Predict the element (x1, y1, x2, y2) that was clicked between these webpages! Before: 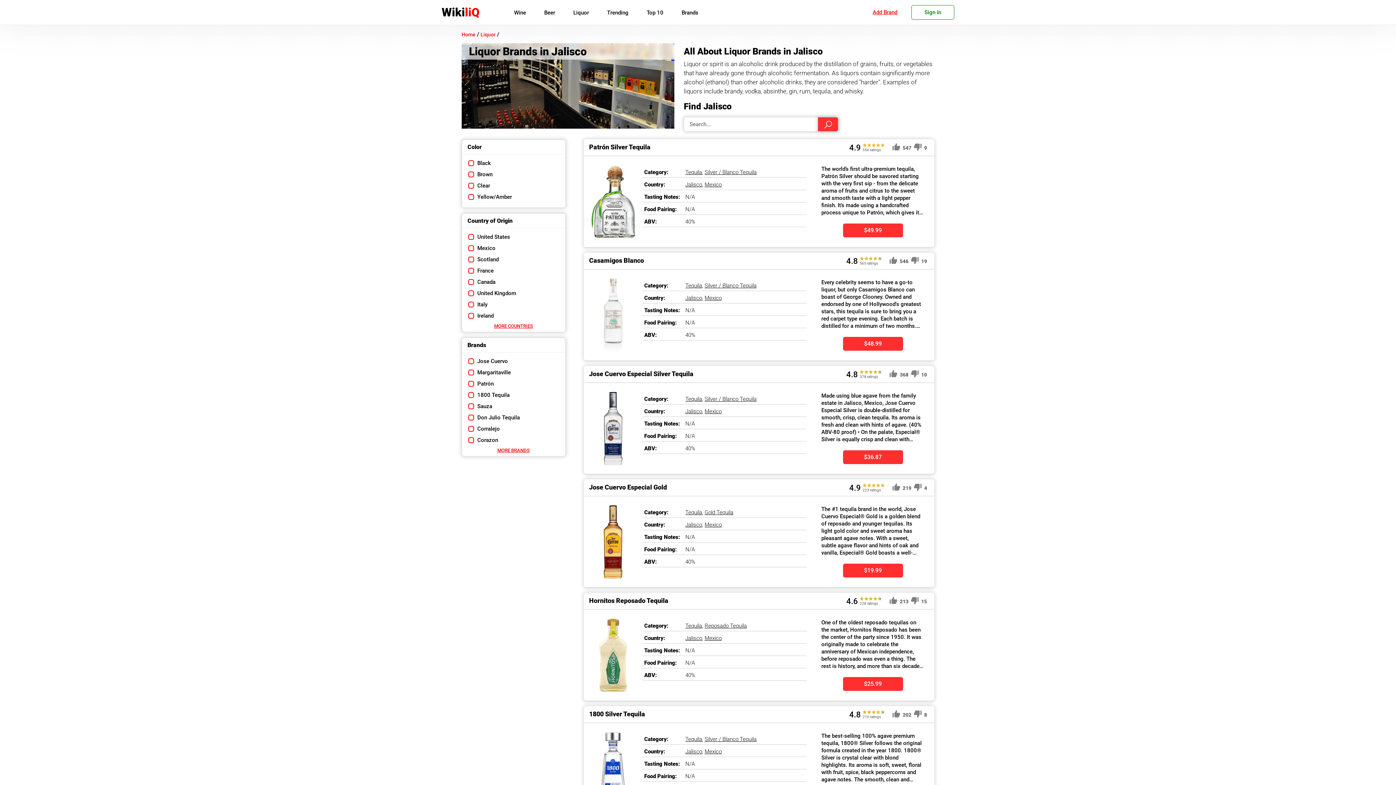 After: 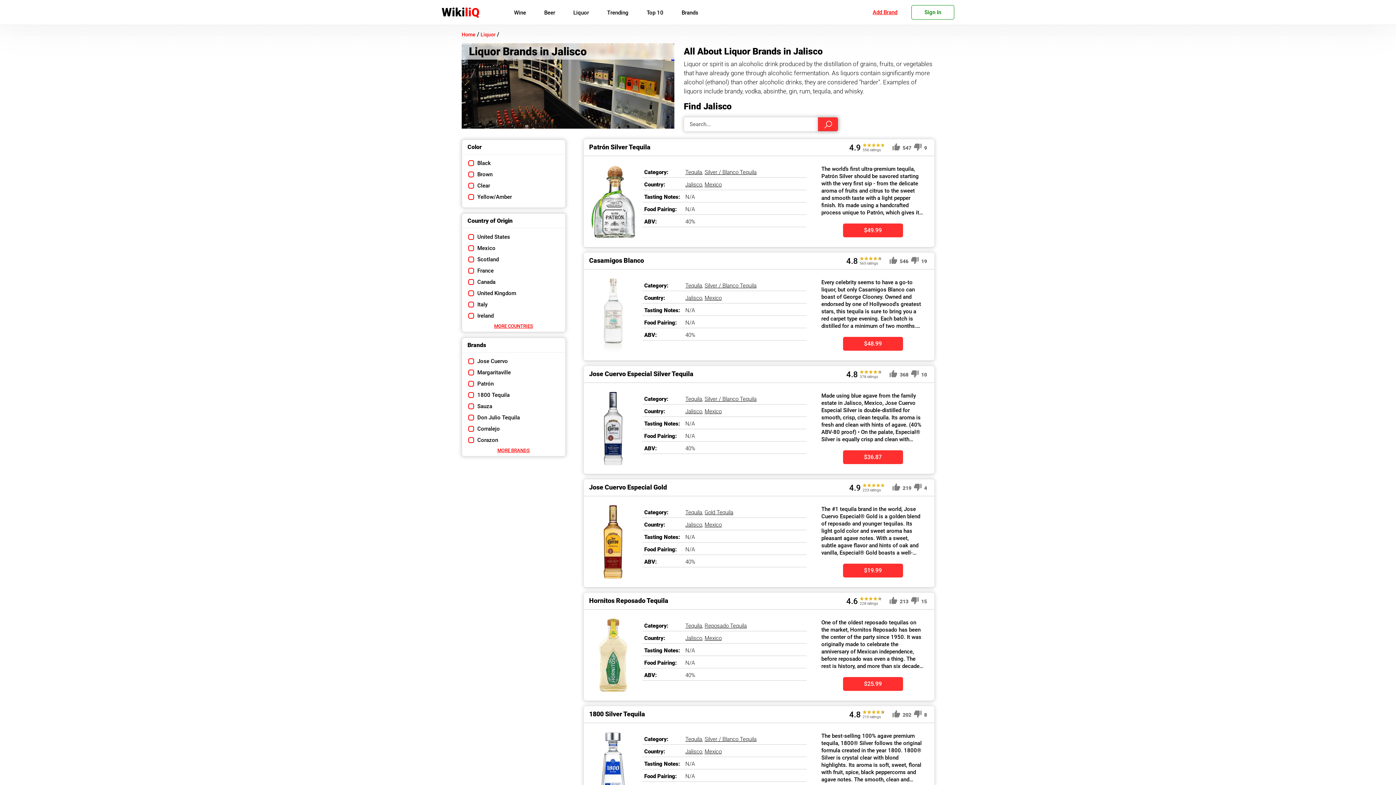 Action: label: Jalisco bbox: (685, 294, 702, 301)